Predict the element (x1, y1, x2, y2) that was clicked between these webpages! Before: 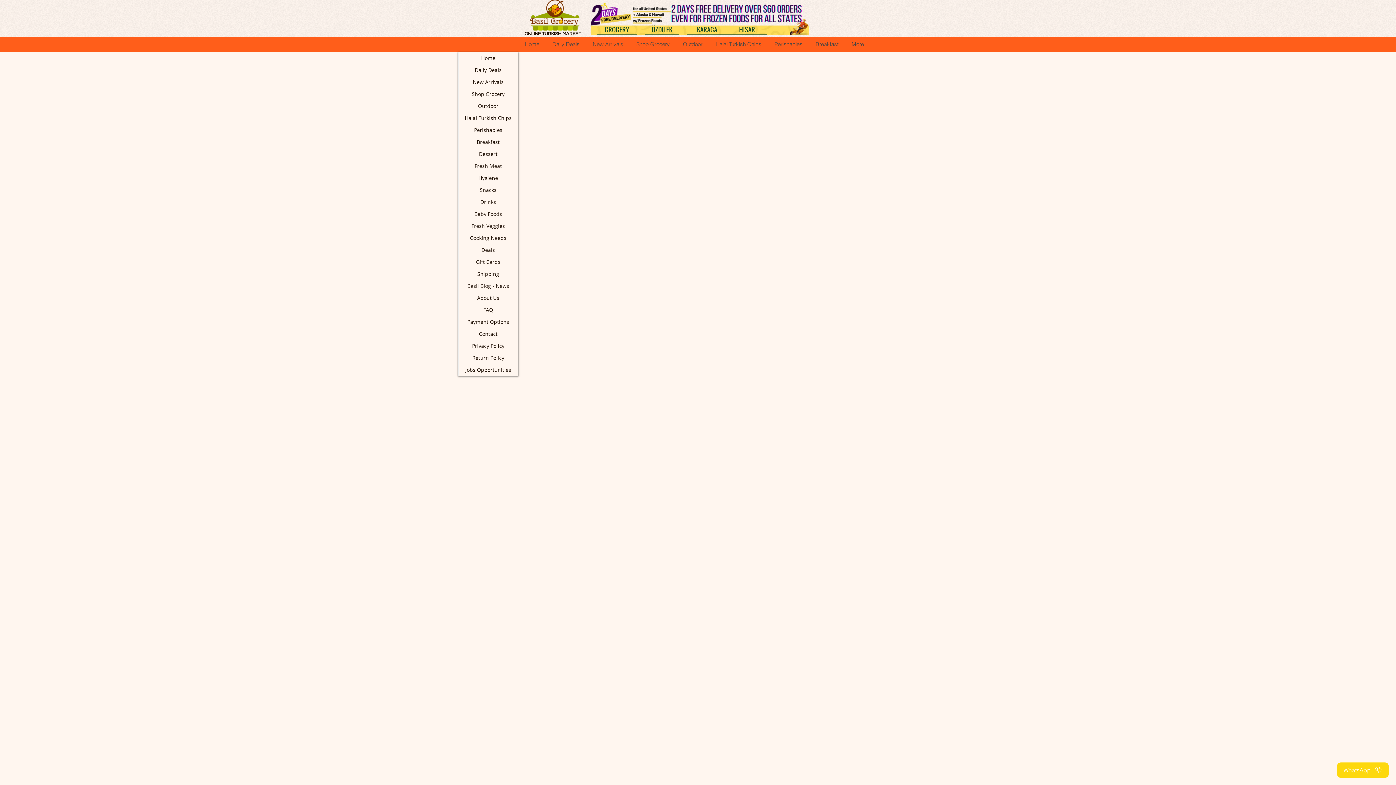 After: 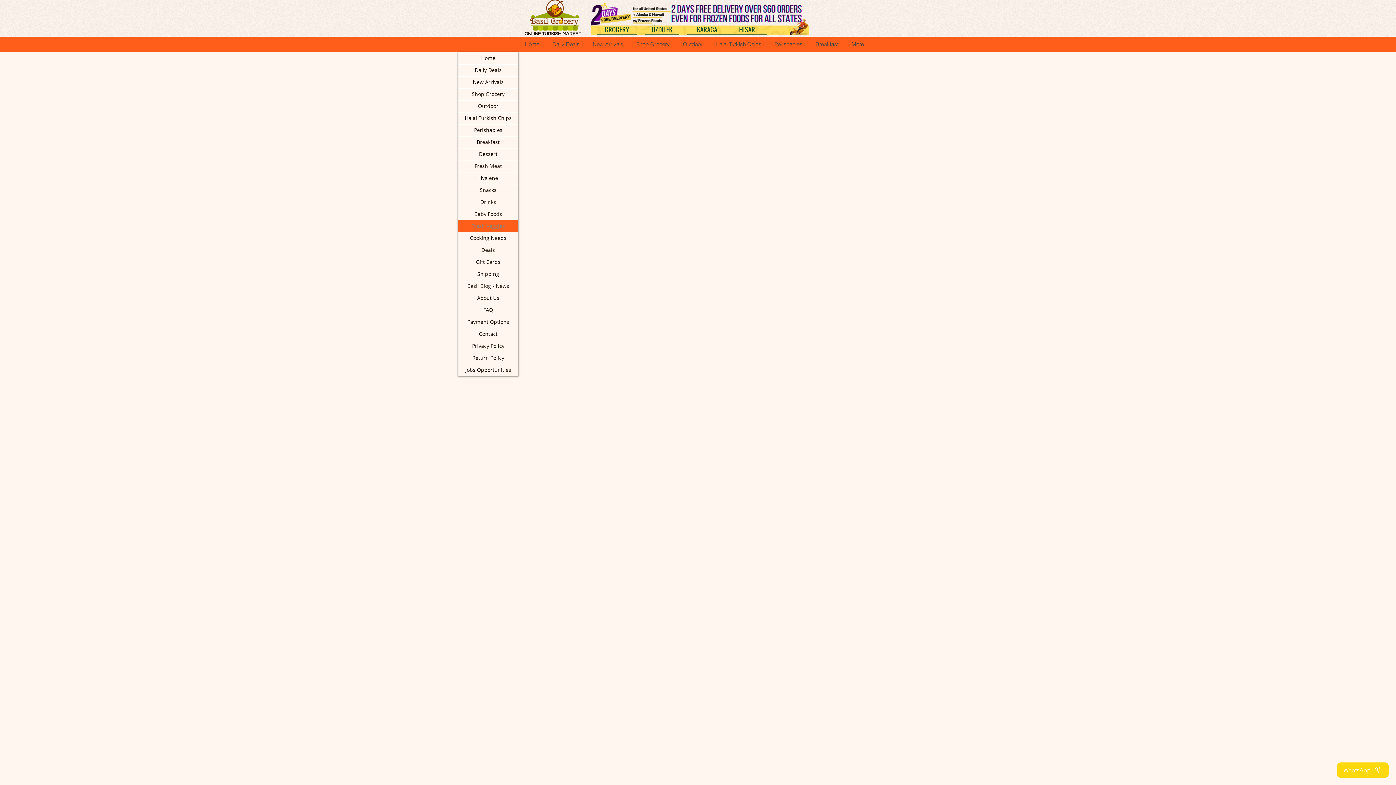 Action: label: Fresh Veggies bbox: (458, 220, 518, 232)